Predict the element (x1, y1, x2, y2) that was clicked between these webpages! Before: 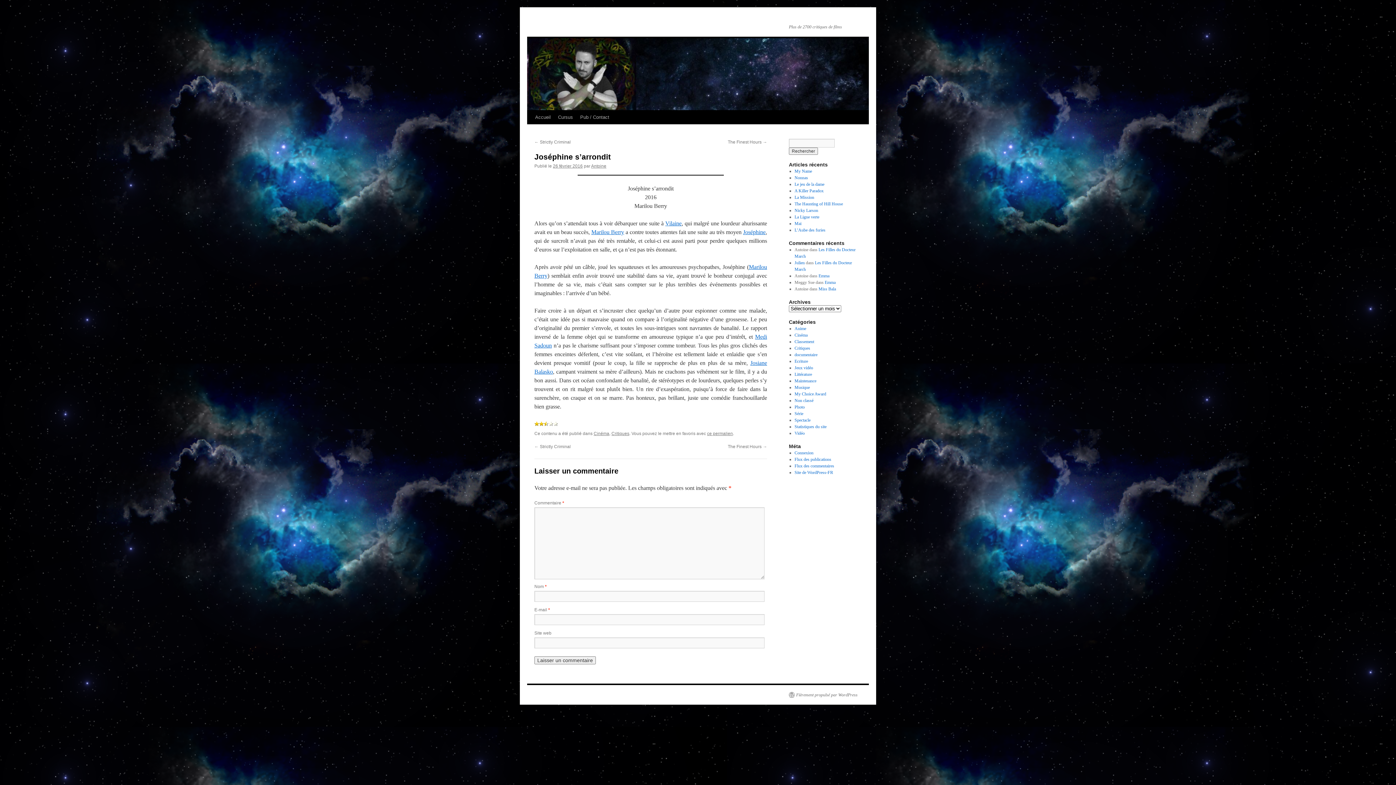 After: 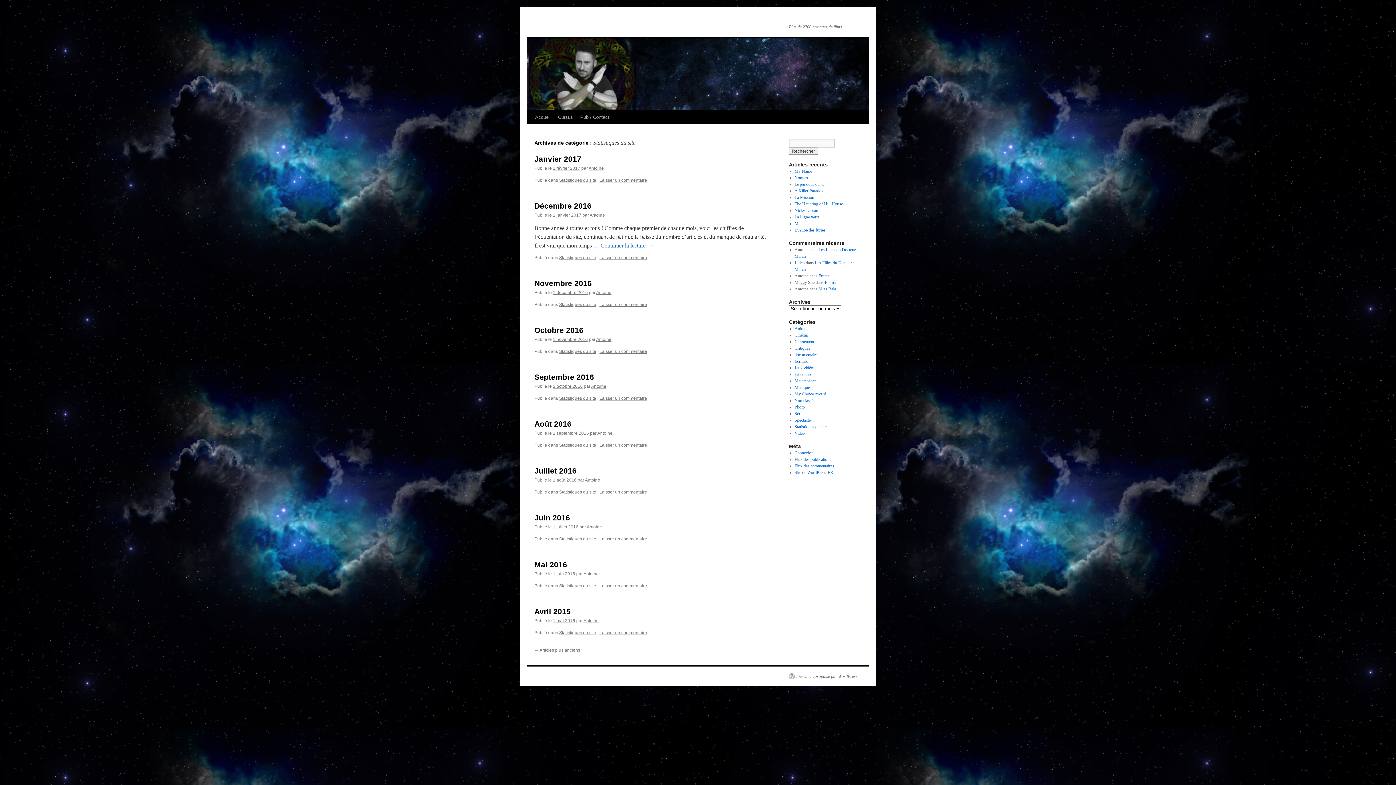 Action: label: Statistiques du site bbox: (794, 424, 826, 429)